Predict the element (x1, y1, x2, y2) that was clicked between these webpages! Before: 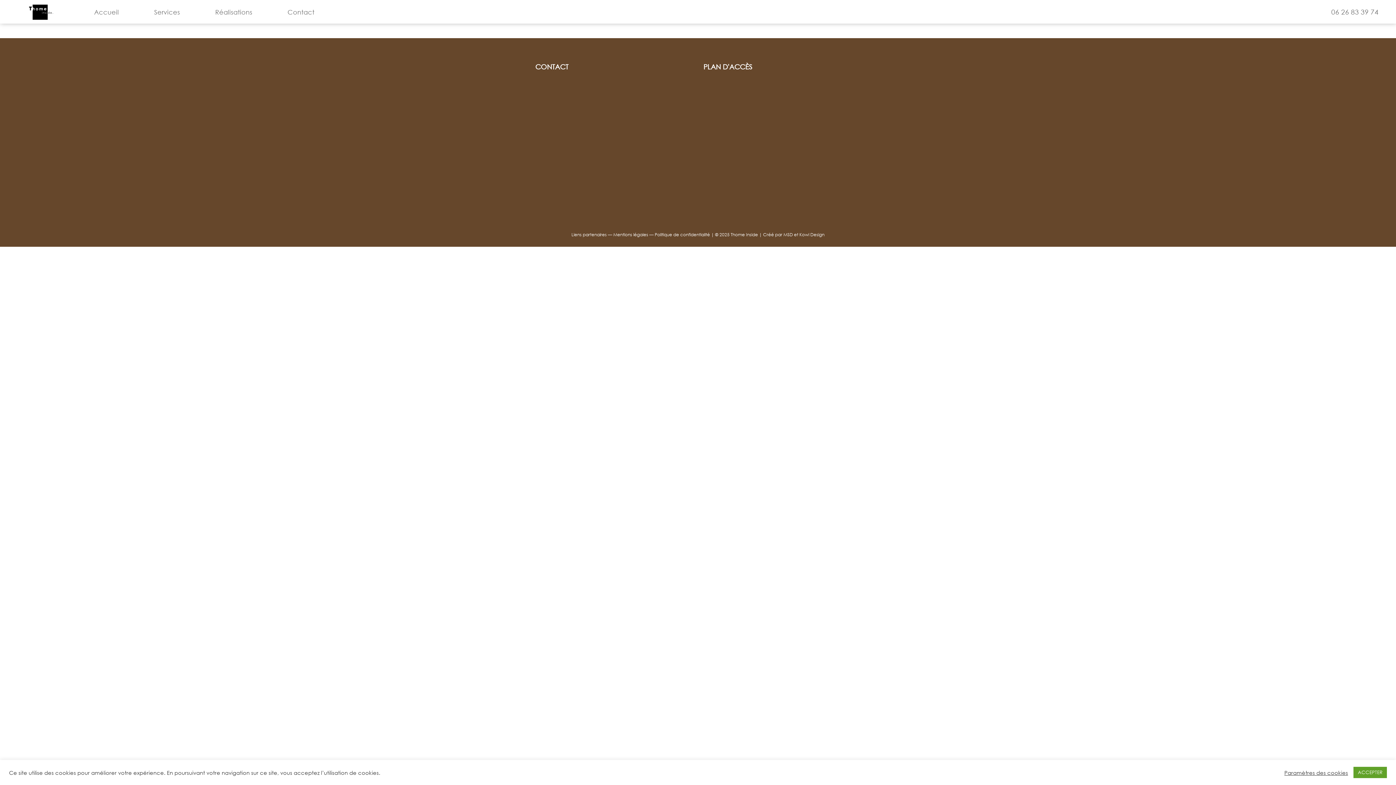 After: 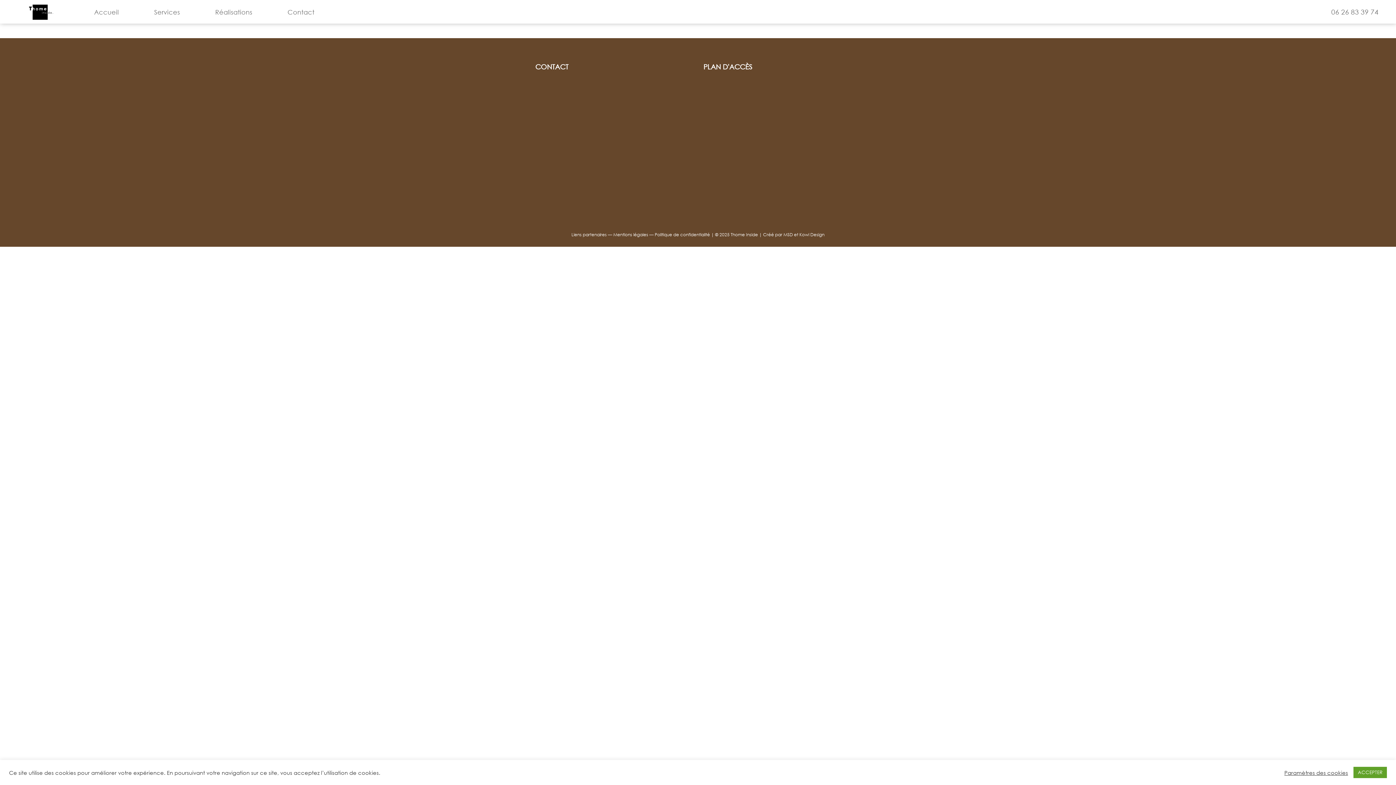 Action: bbox: (654, 231, 710, 237) label: Politique de confidentialité